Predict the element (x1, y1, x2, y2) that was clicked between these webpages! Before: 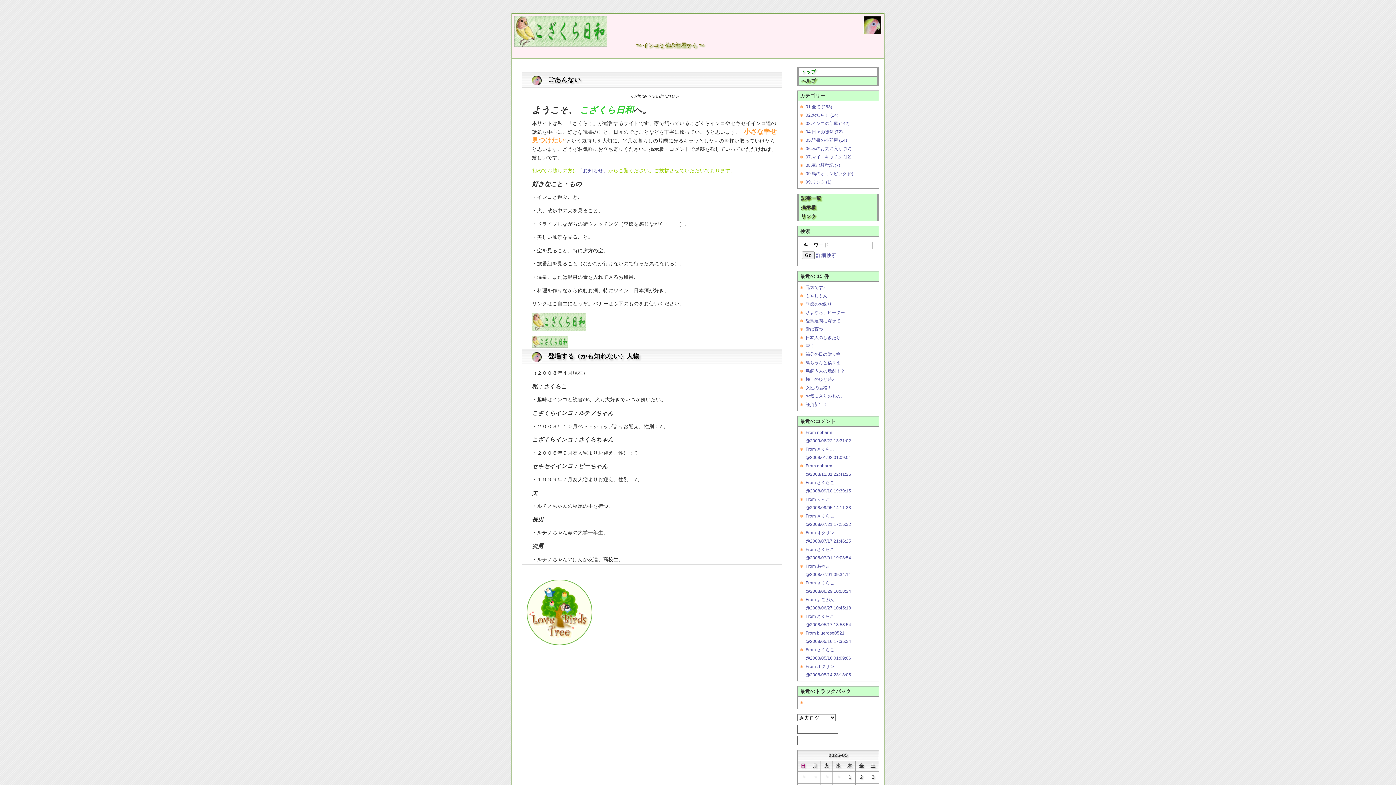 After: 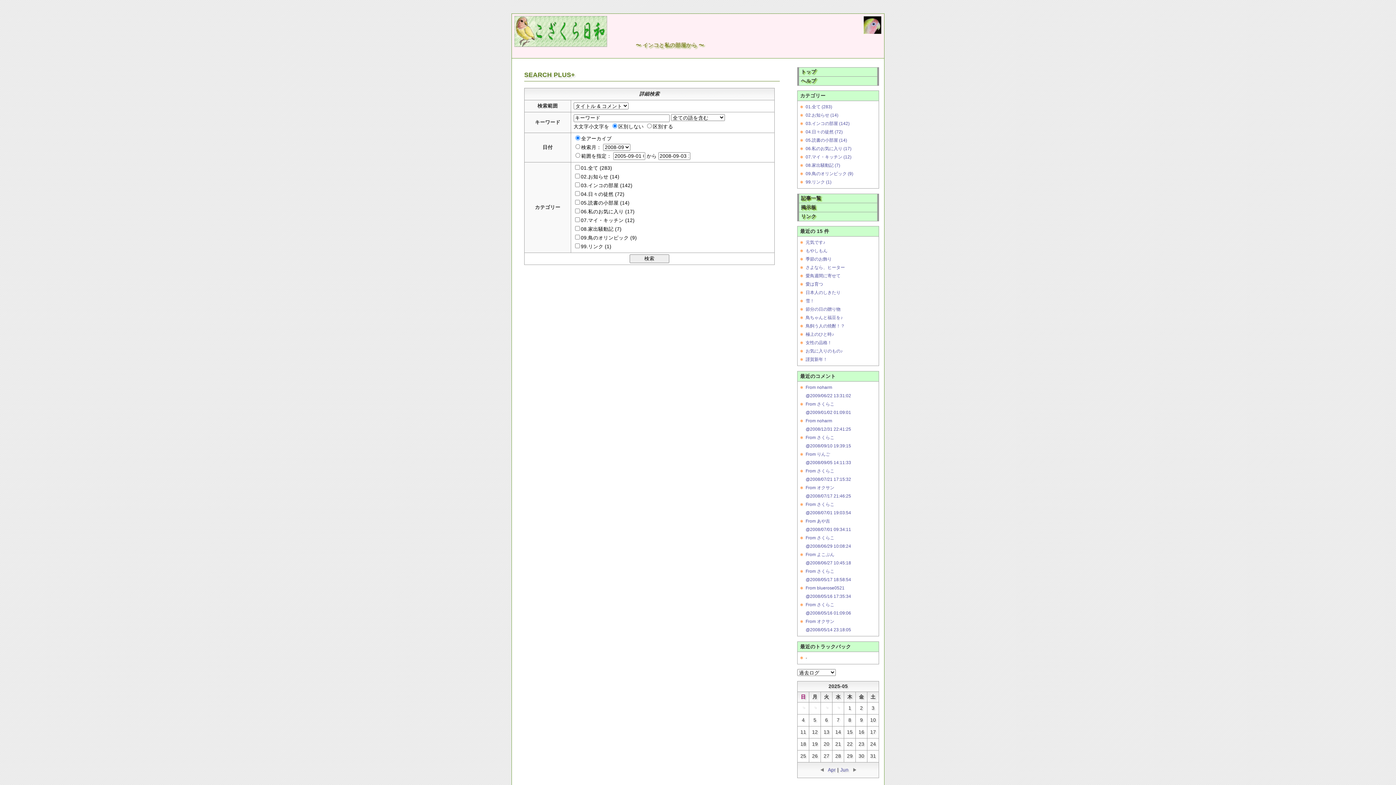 Action: bbox: (816, 252, 836, 258) label: 詳細検索